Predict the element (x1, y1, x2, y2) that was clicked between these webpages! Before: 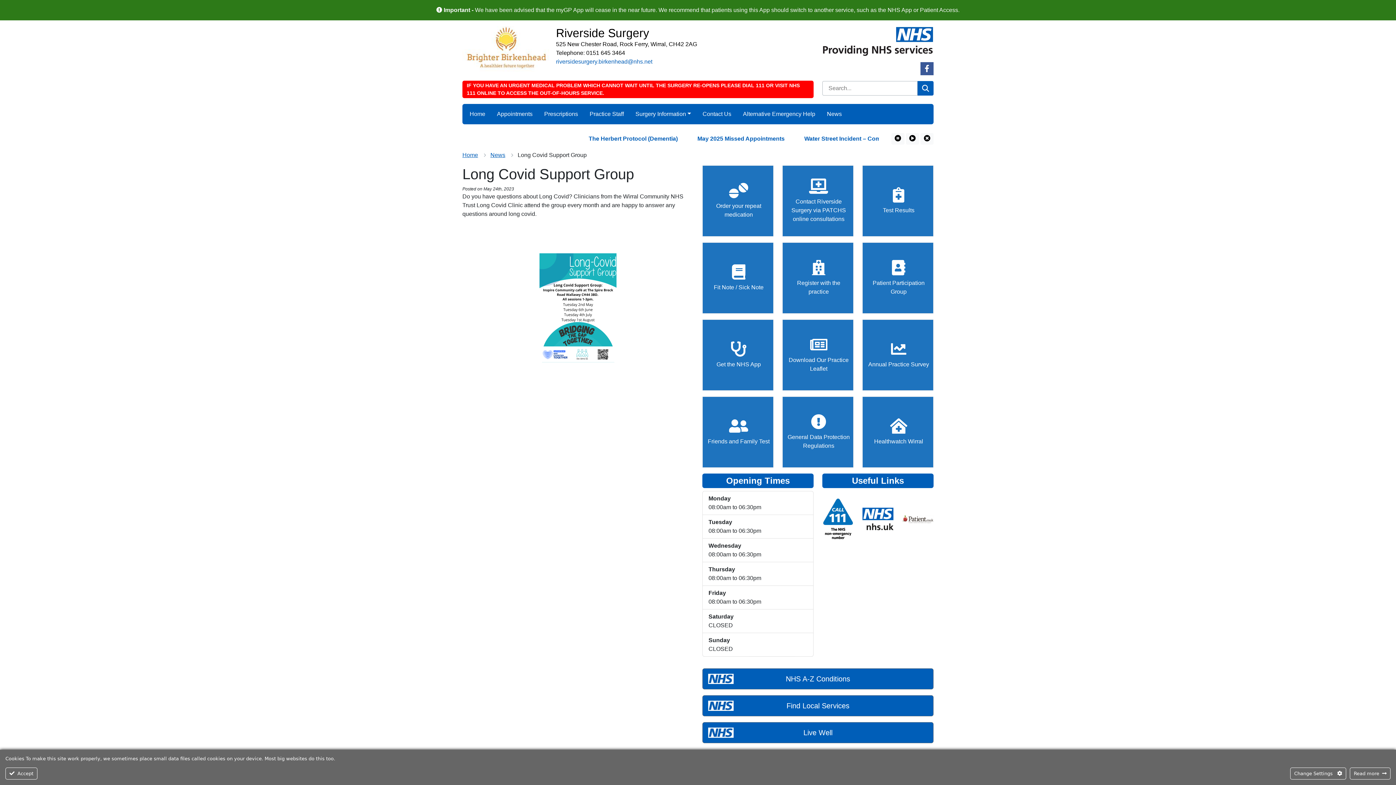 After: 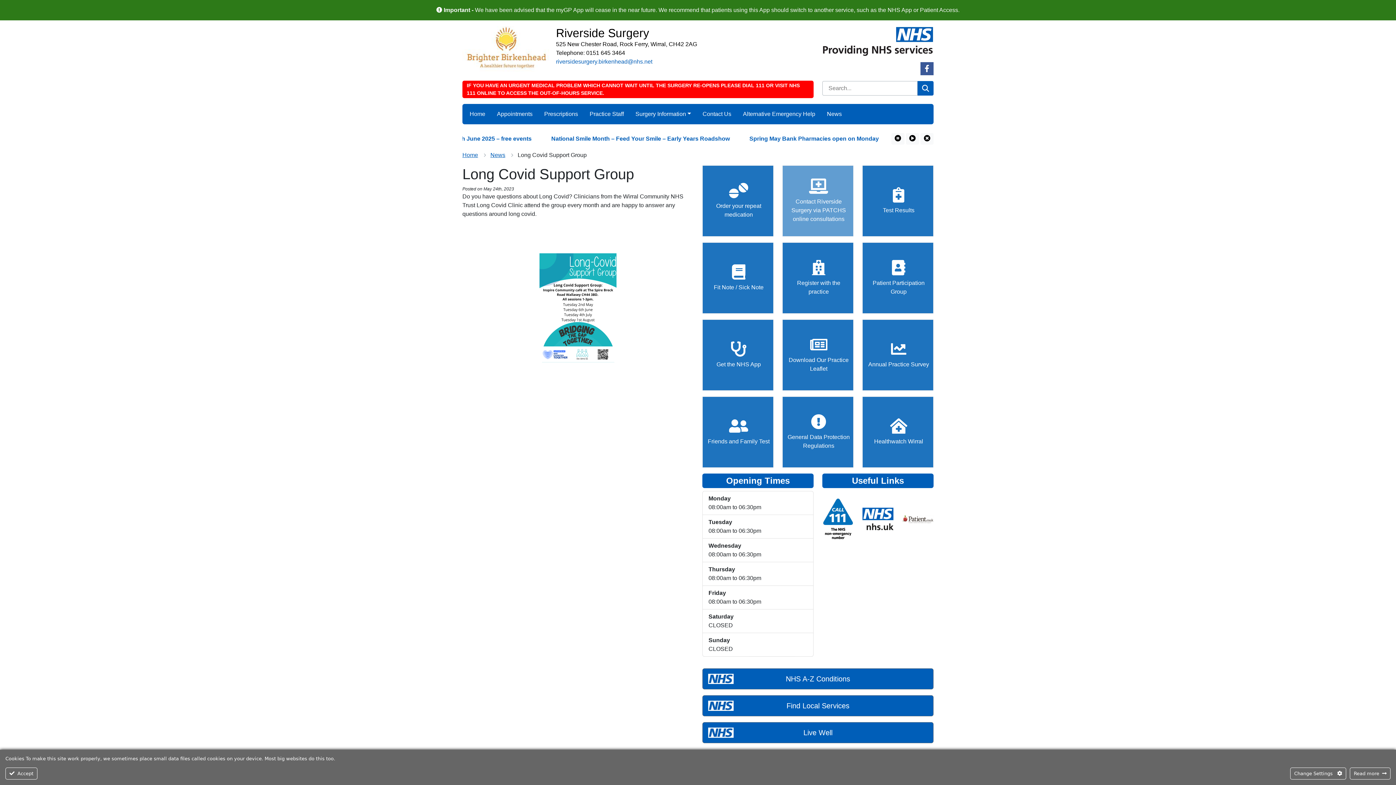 Action: bbox: (782, 165, 853, 236) label:  

Contact Riverside Surgery via PATCHS online consultations